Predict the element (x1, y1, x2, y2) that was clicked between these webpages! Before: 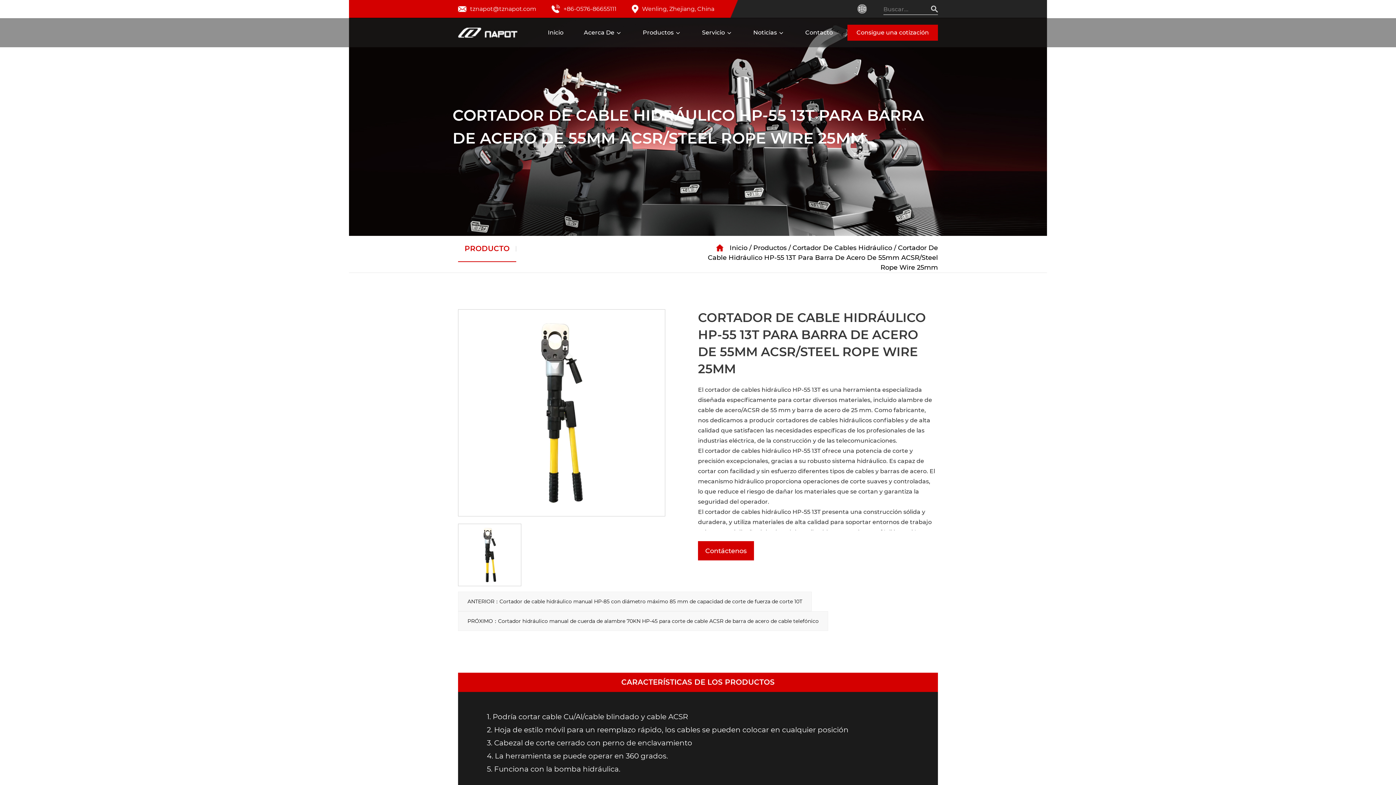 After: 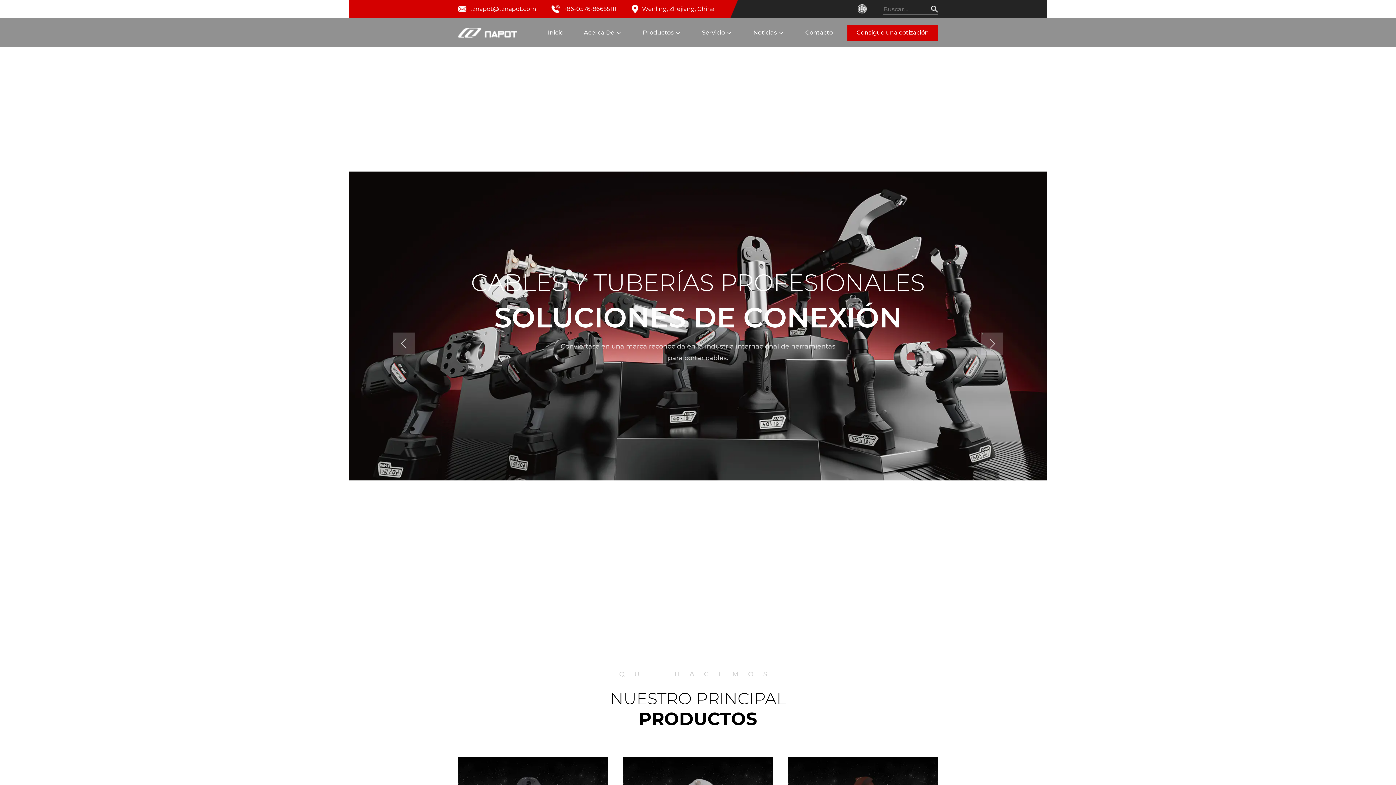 Action: bbox: (548, 18, 563, 47) label: Inicio